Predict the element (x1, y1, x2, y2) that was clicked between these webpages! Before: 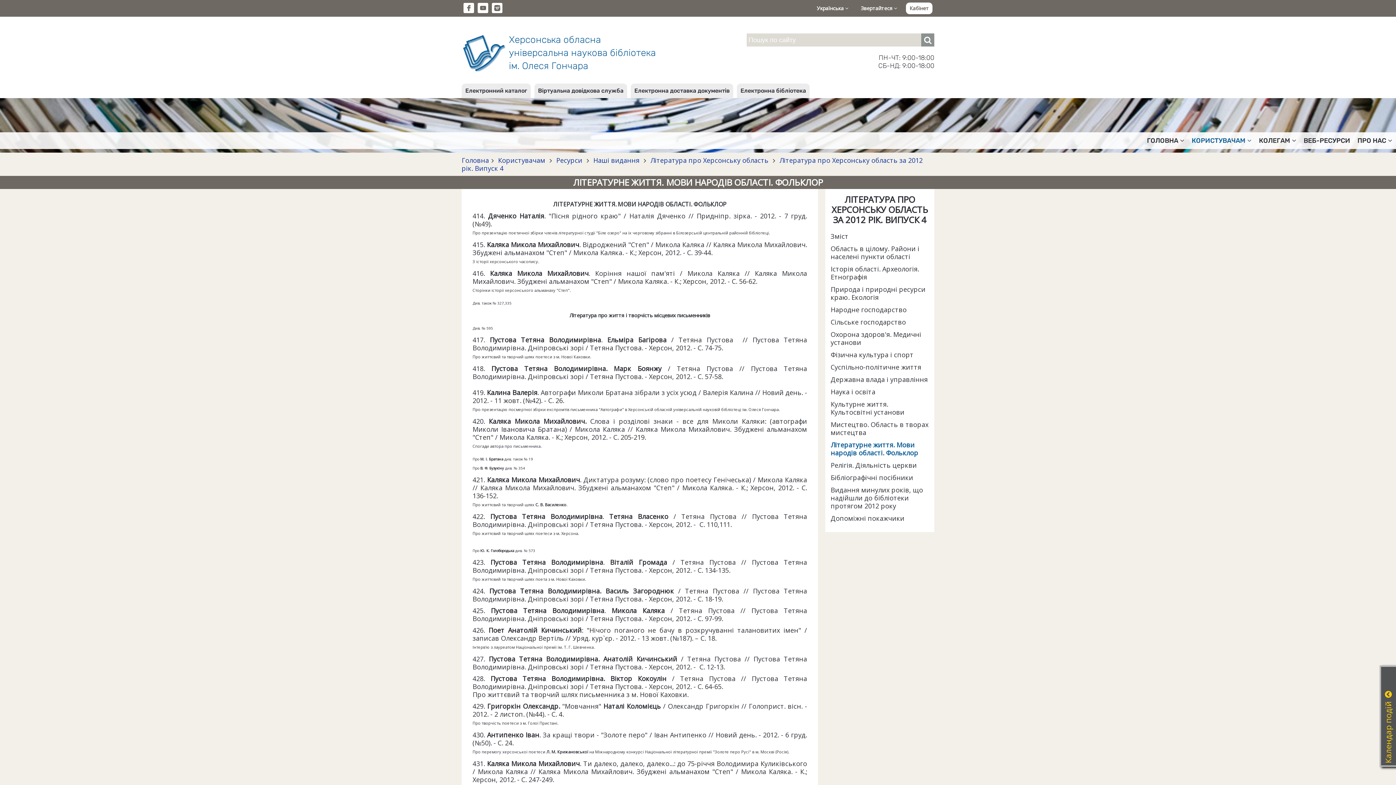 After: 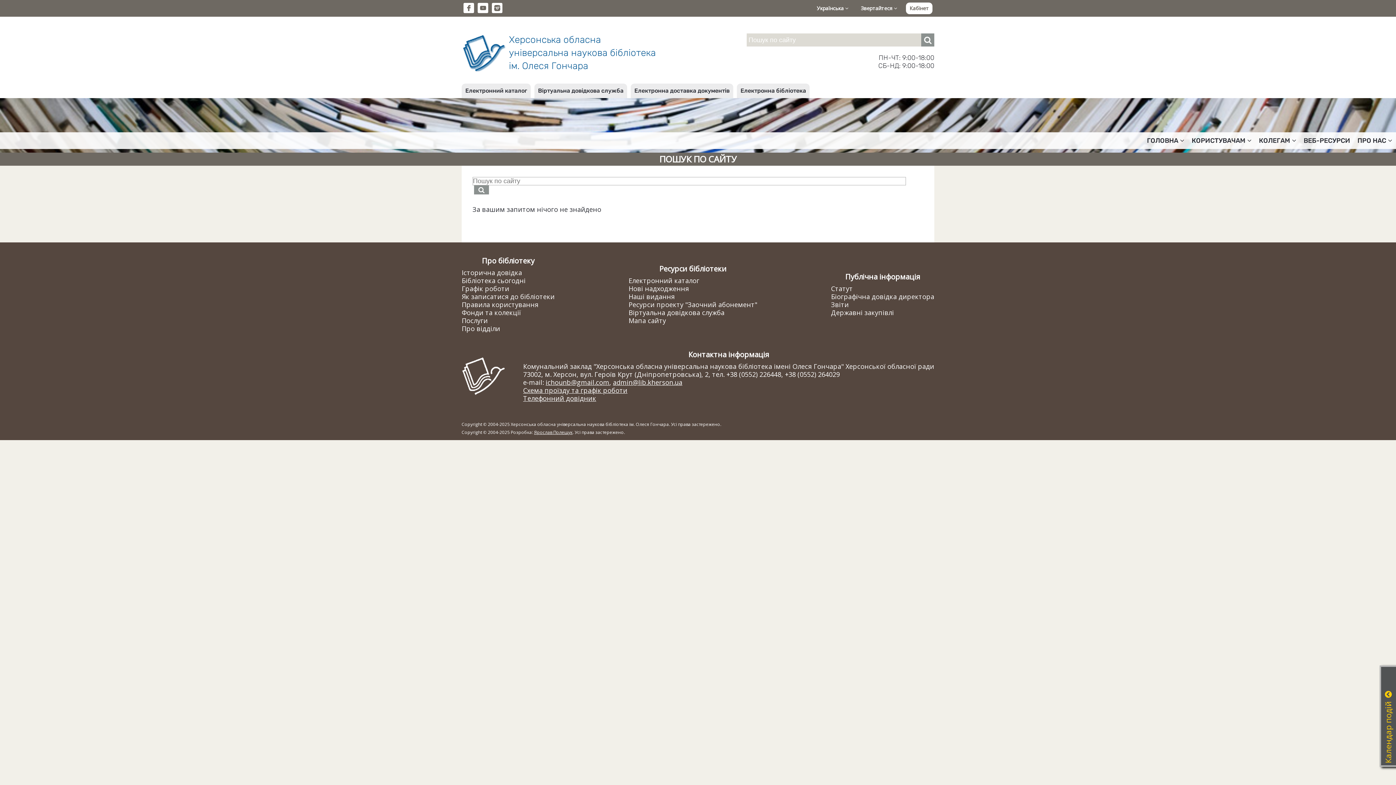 Action: bbox: (921, 33, 934, 46)